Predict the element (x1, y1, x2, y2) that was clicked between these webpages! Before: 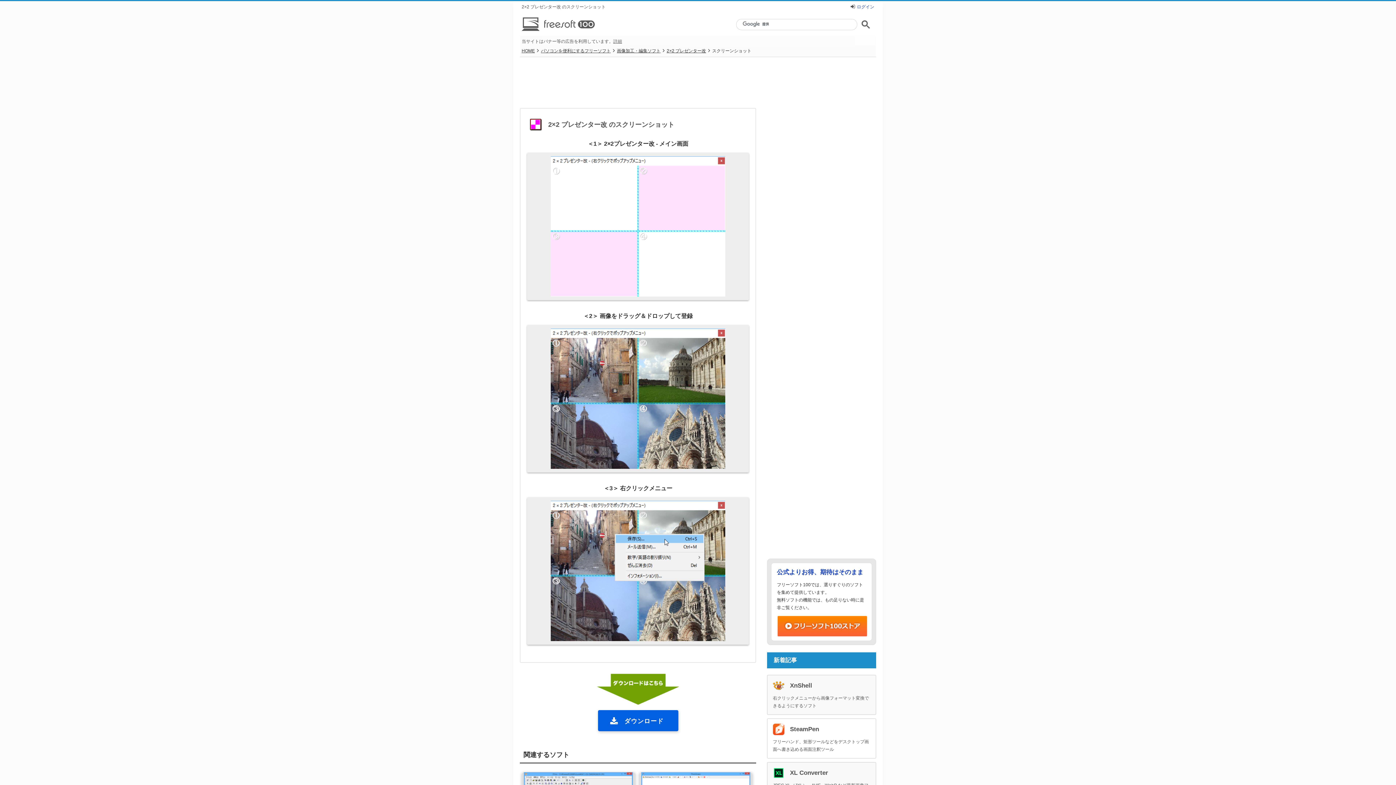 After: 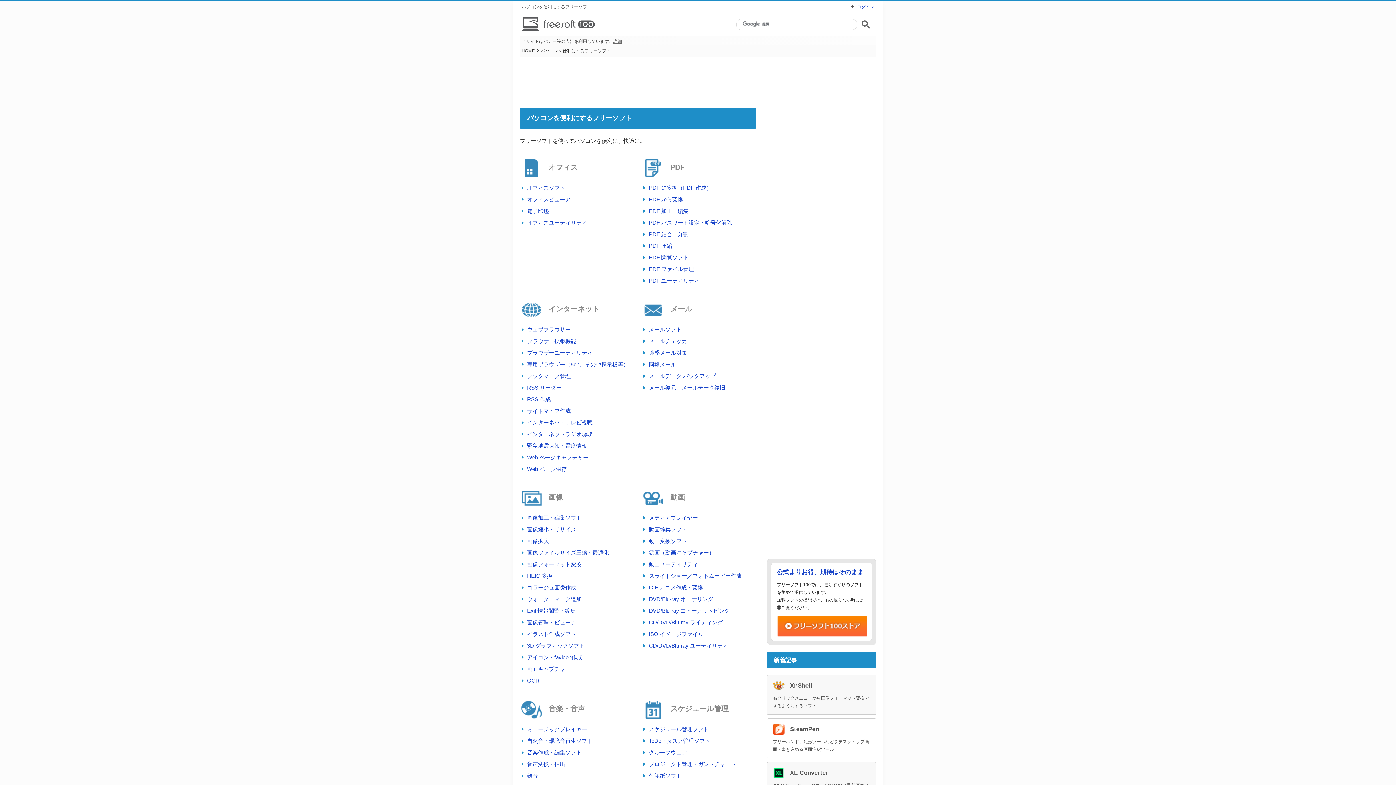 Action: label: パソコンを便利にするフリーソフト bbox: (541, 48, 610, 53)